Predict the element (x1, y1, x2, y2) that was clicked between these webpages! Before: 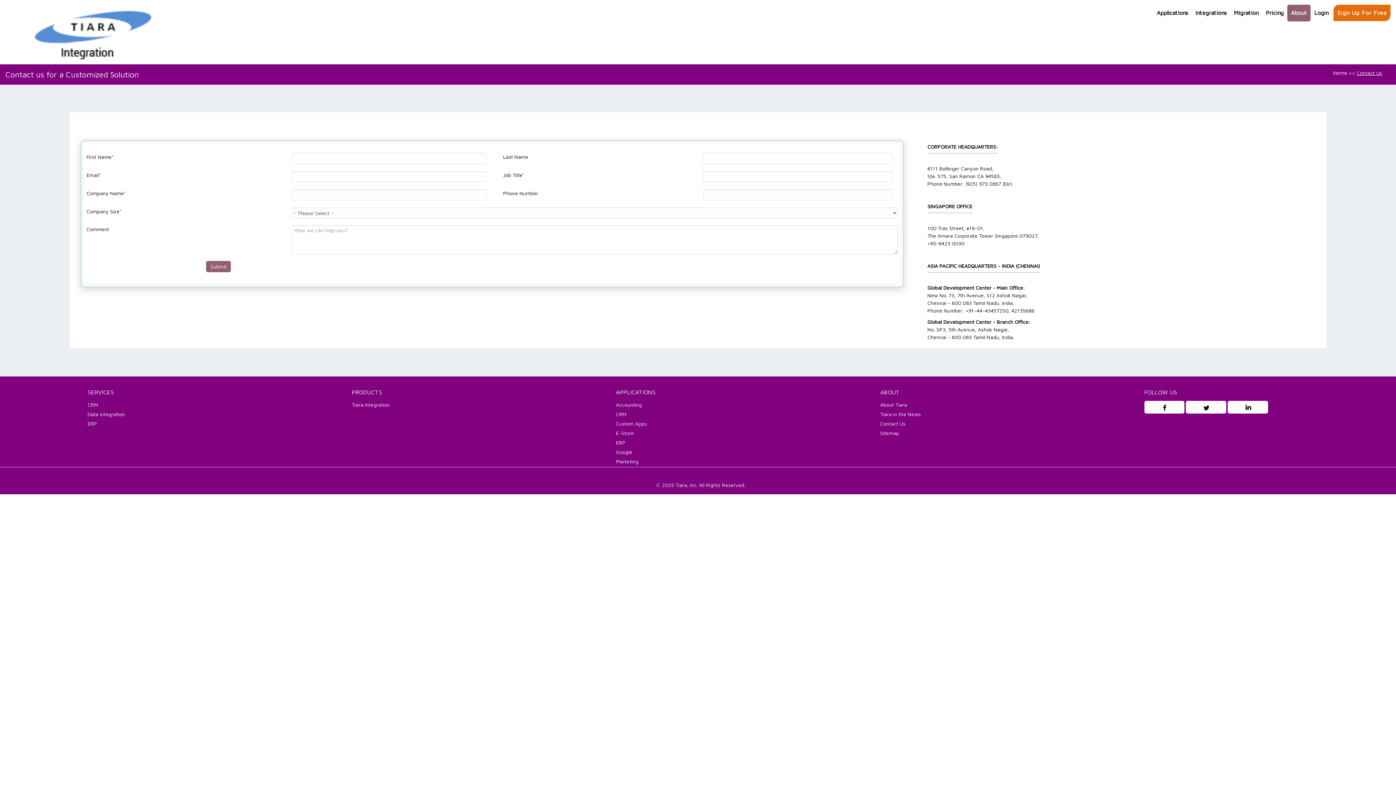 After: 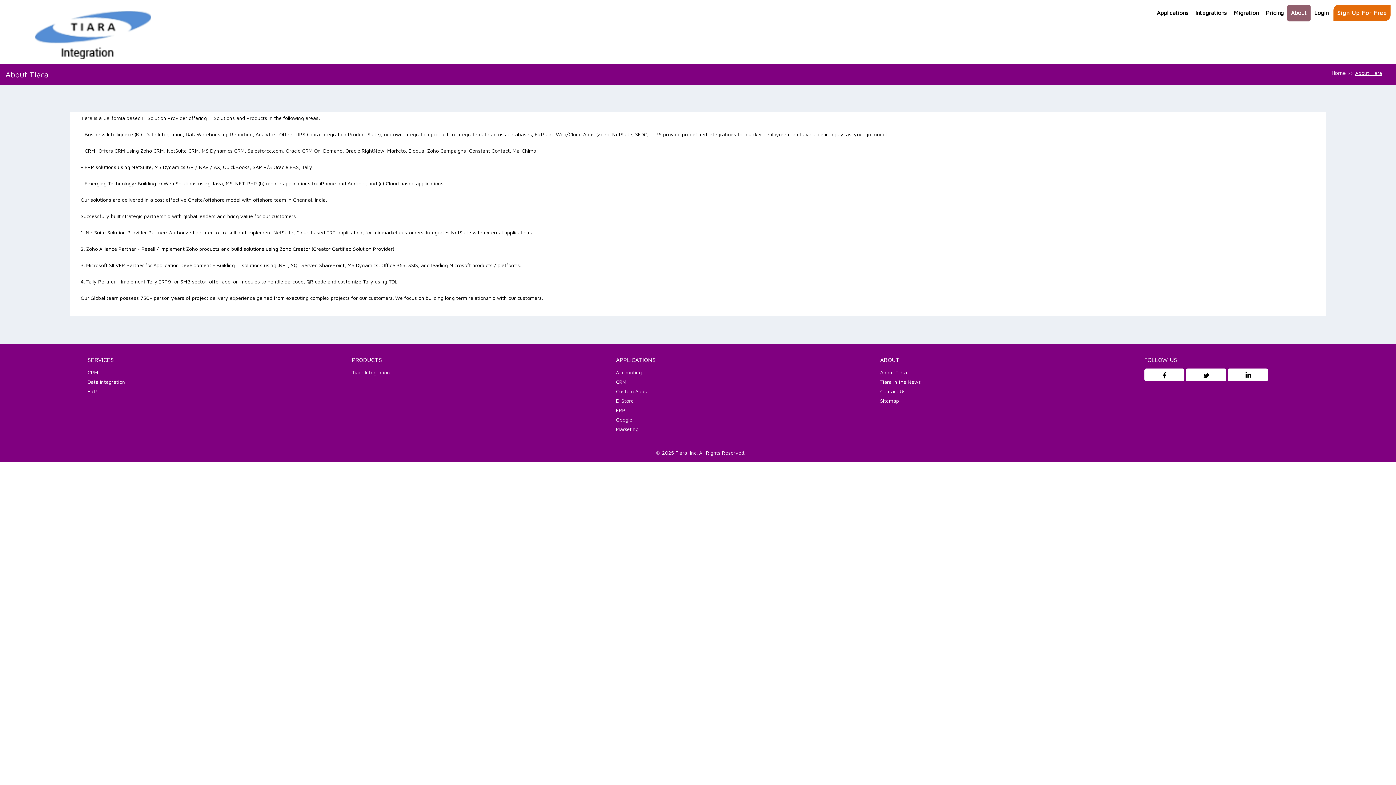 Action: label: About Tiara bbox: (880, 425, 907, 431)